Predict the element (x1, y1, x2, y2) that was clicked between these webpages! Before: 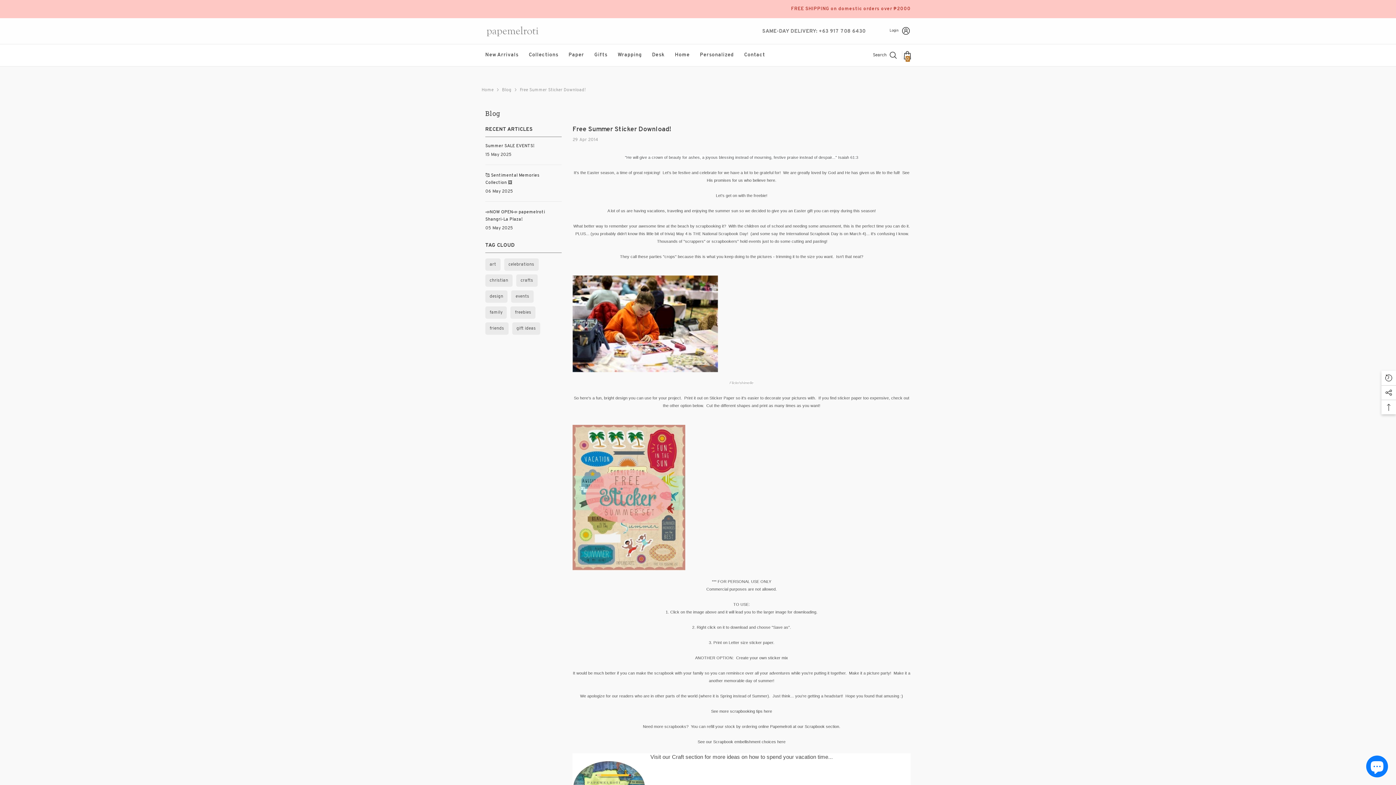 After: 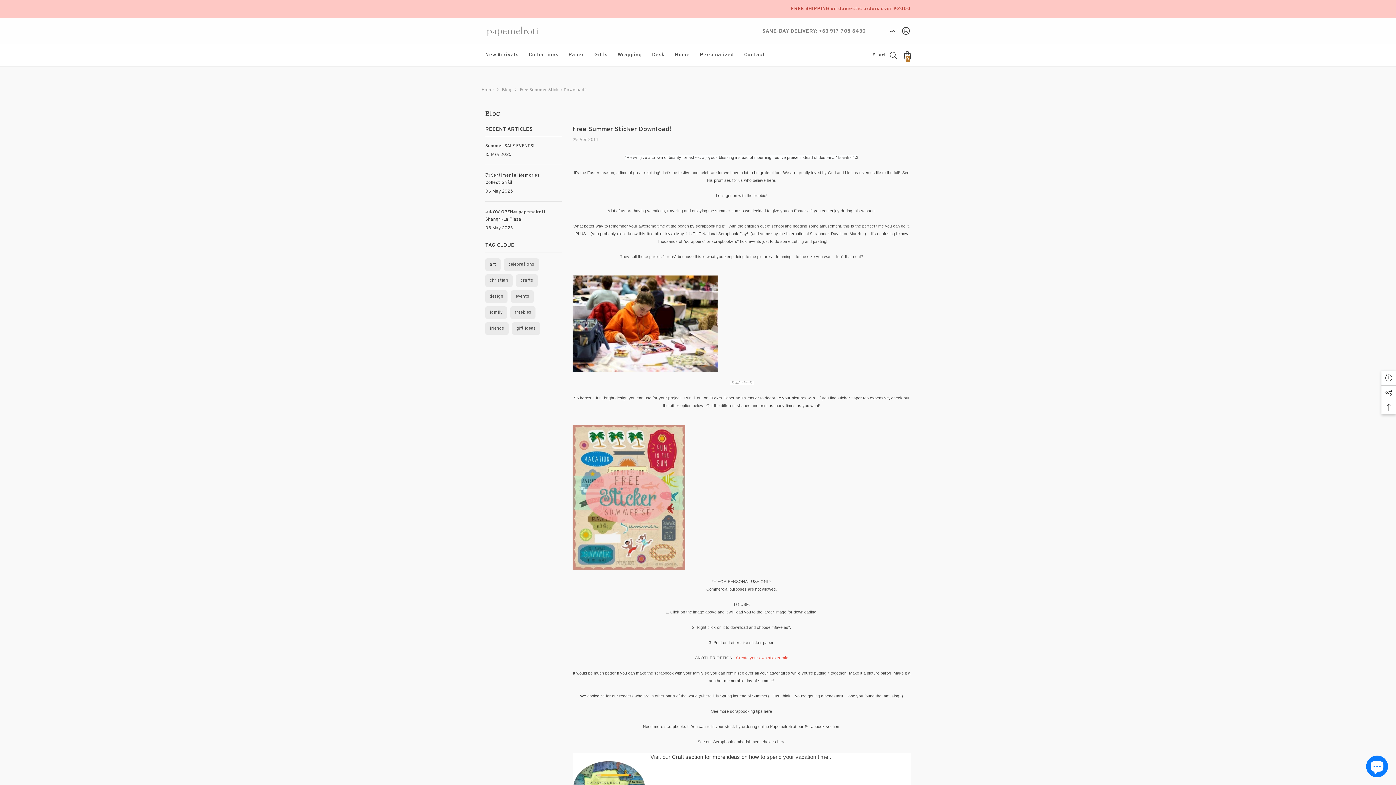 Action: label: Create your own sticker mix bbox: (736, 656, 788, 660)